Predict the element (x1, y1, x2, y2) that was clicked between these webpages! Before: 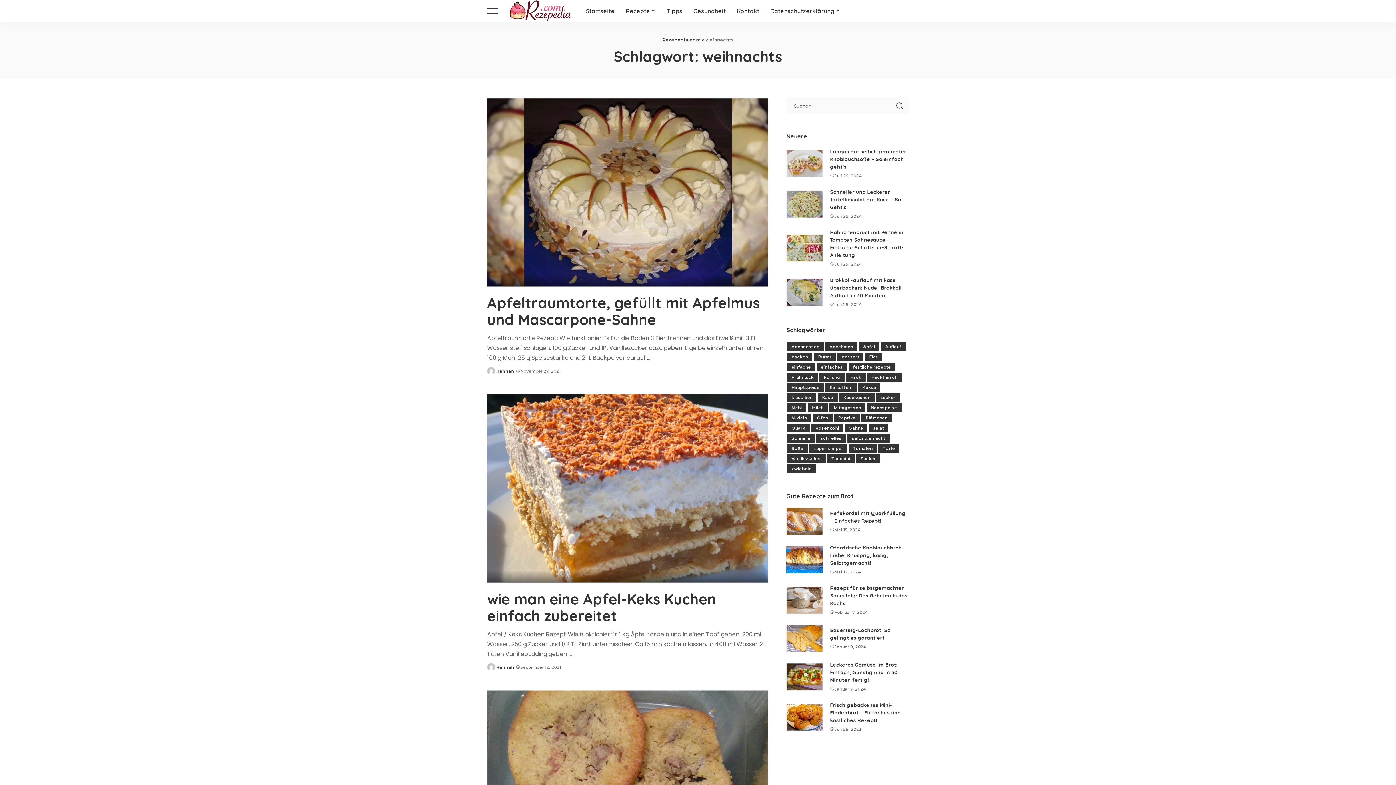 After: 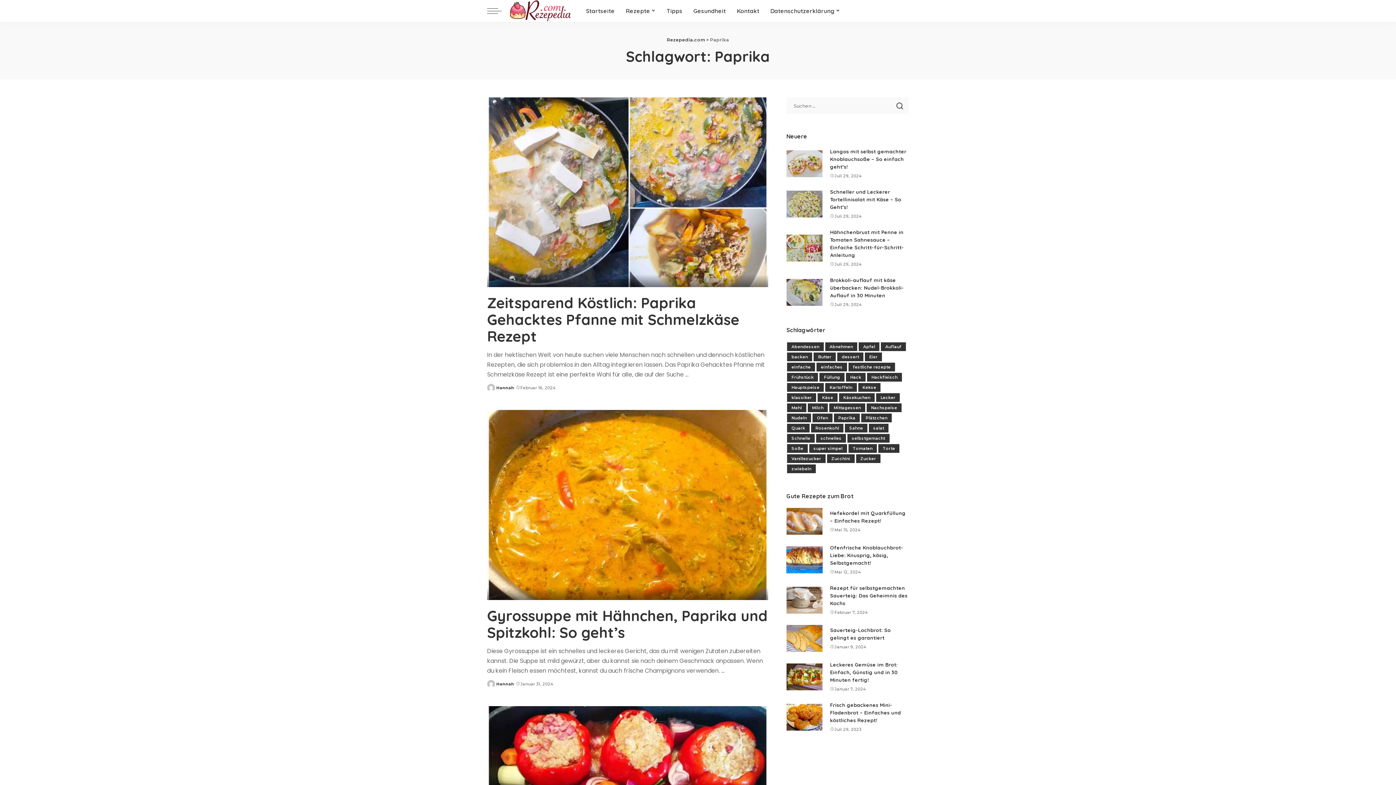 Action: bbox: (834, 413, 860, 422) label: Paprika